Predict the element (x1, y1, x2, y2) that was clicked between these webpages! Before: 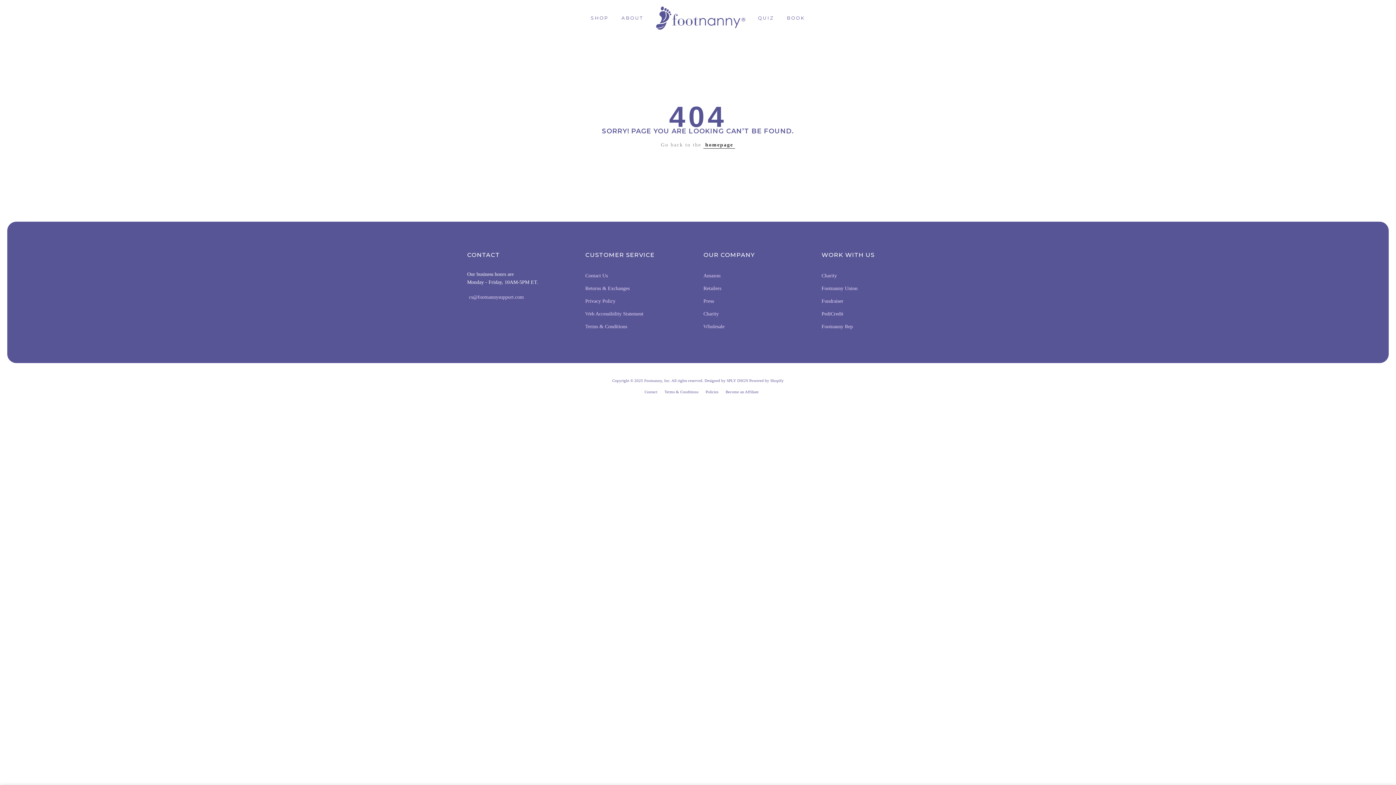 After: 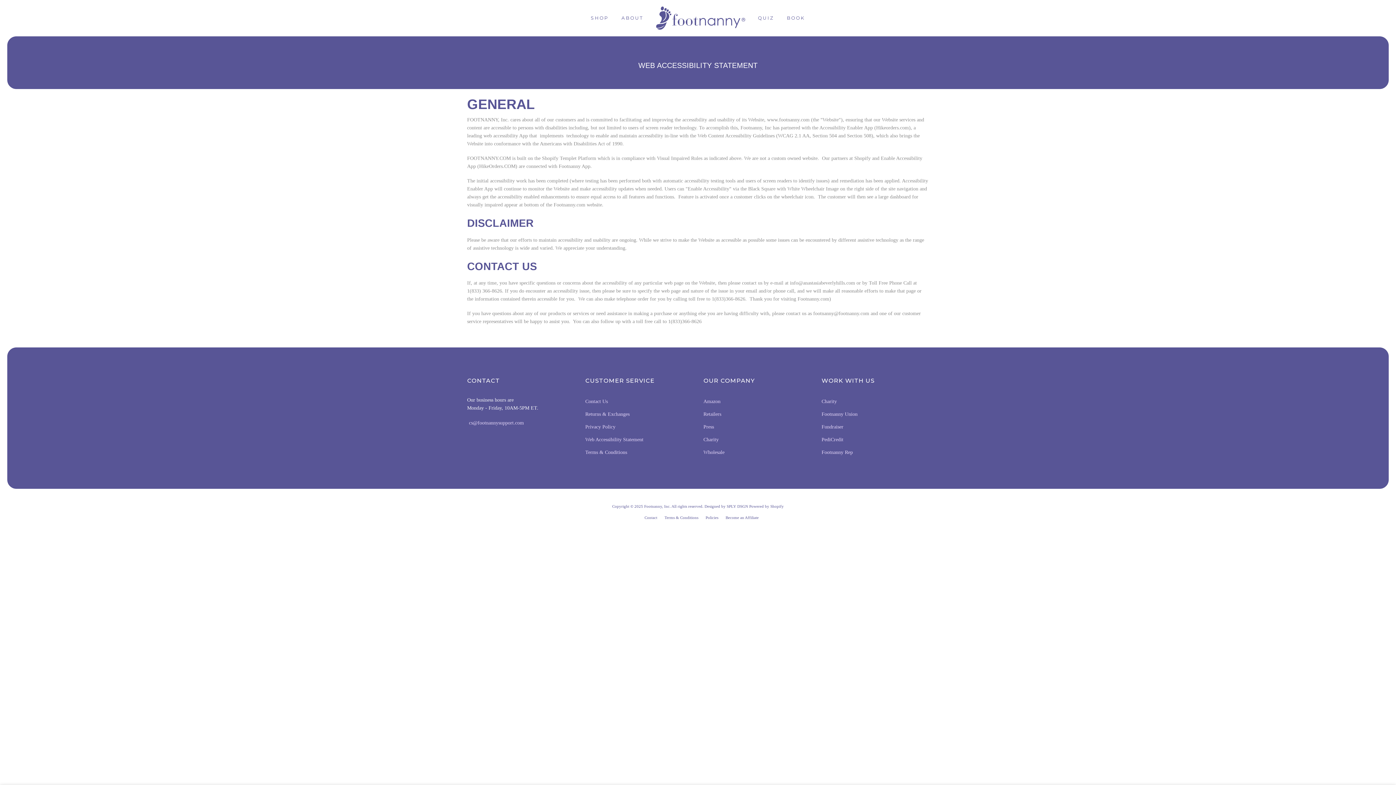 Action: bbox: (585, 311, 643, 316) label: Web Accessibility Statement